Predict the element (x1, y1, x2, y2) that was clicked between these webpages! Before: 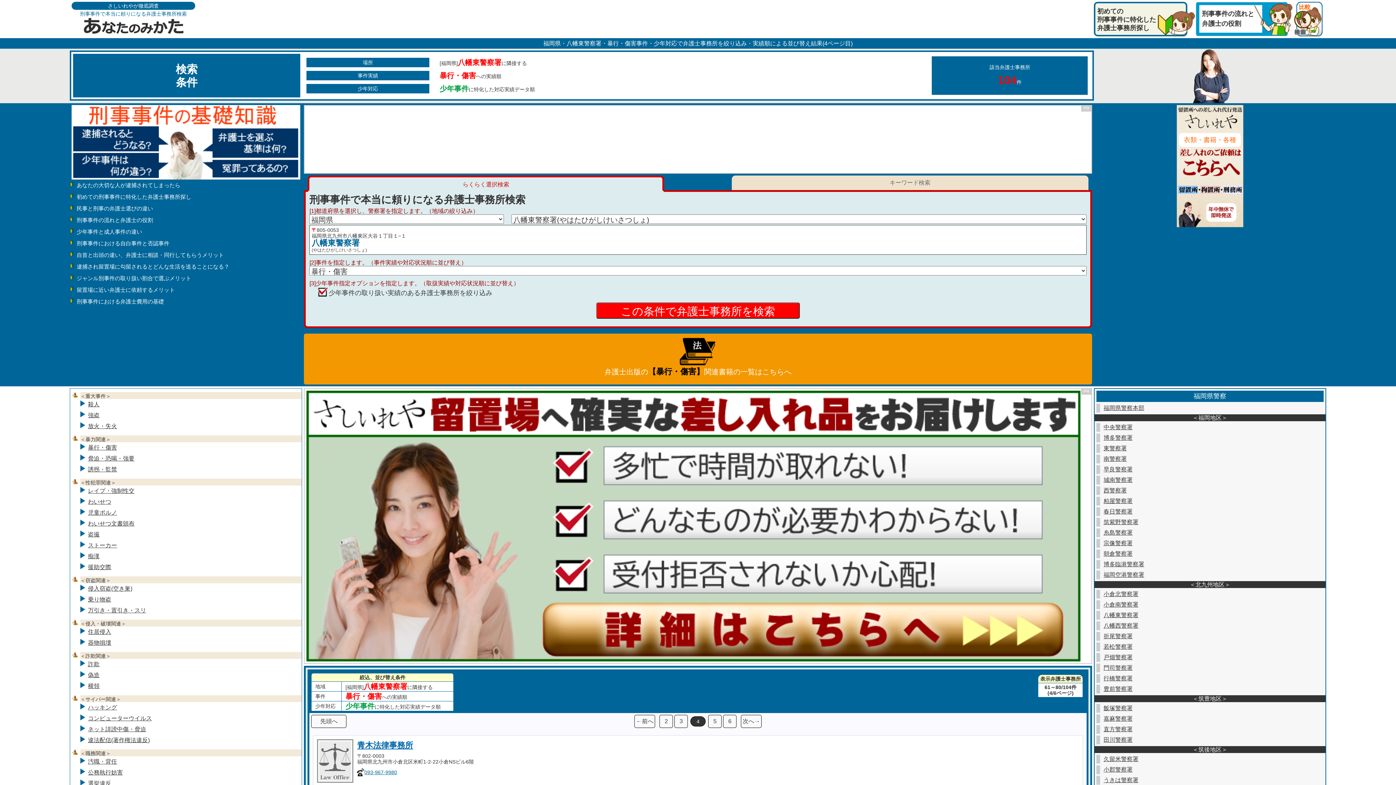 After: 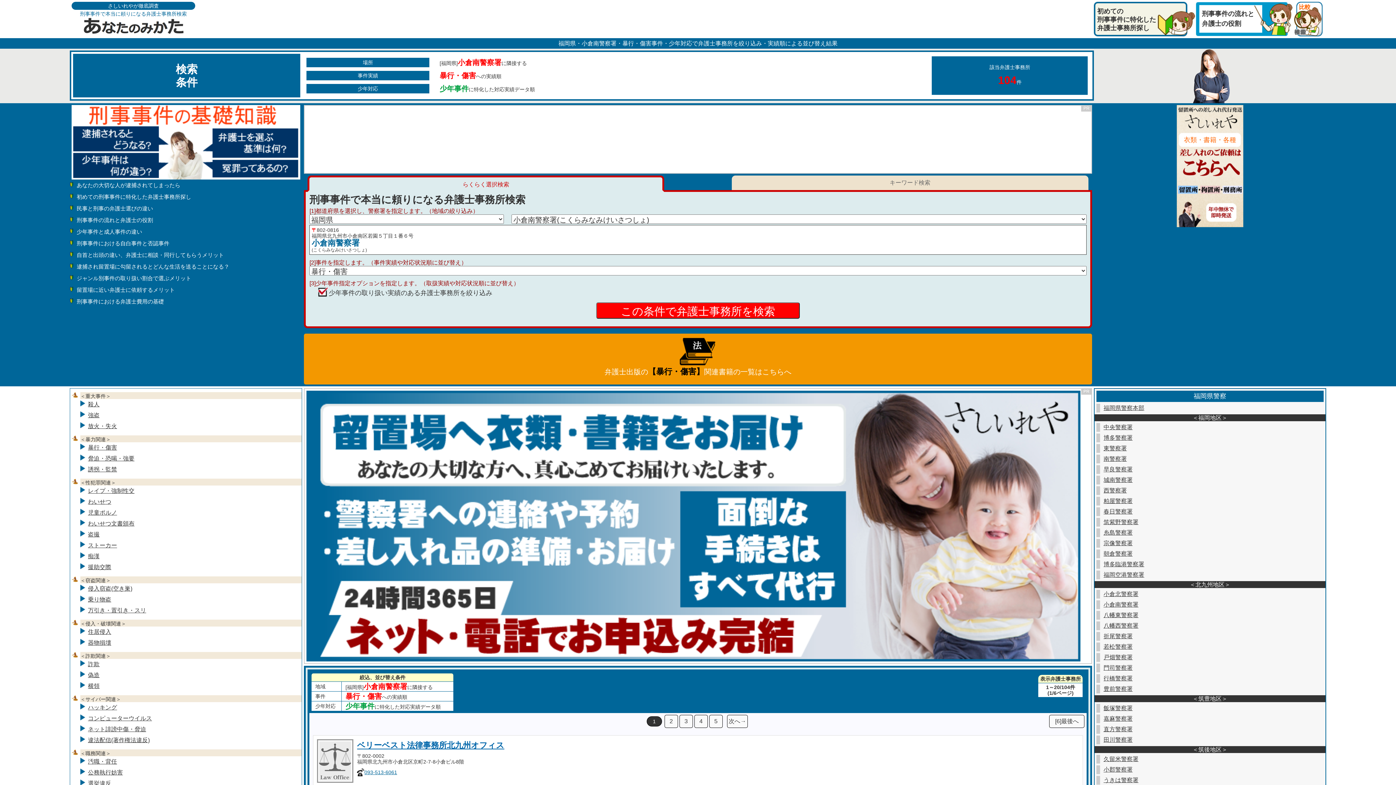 Action: bbox: (1103, 601, 1138, 608) label: 小倉南警察署